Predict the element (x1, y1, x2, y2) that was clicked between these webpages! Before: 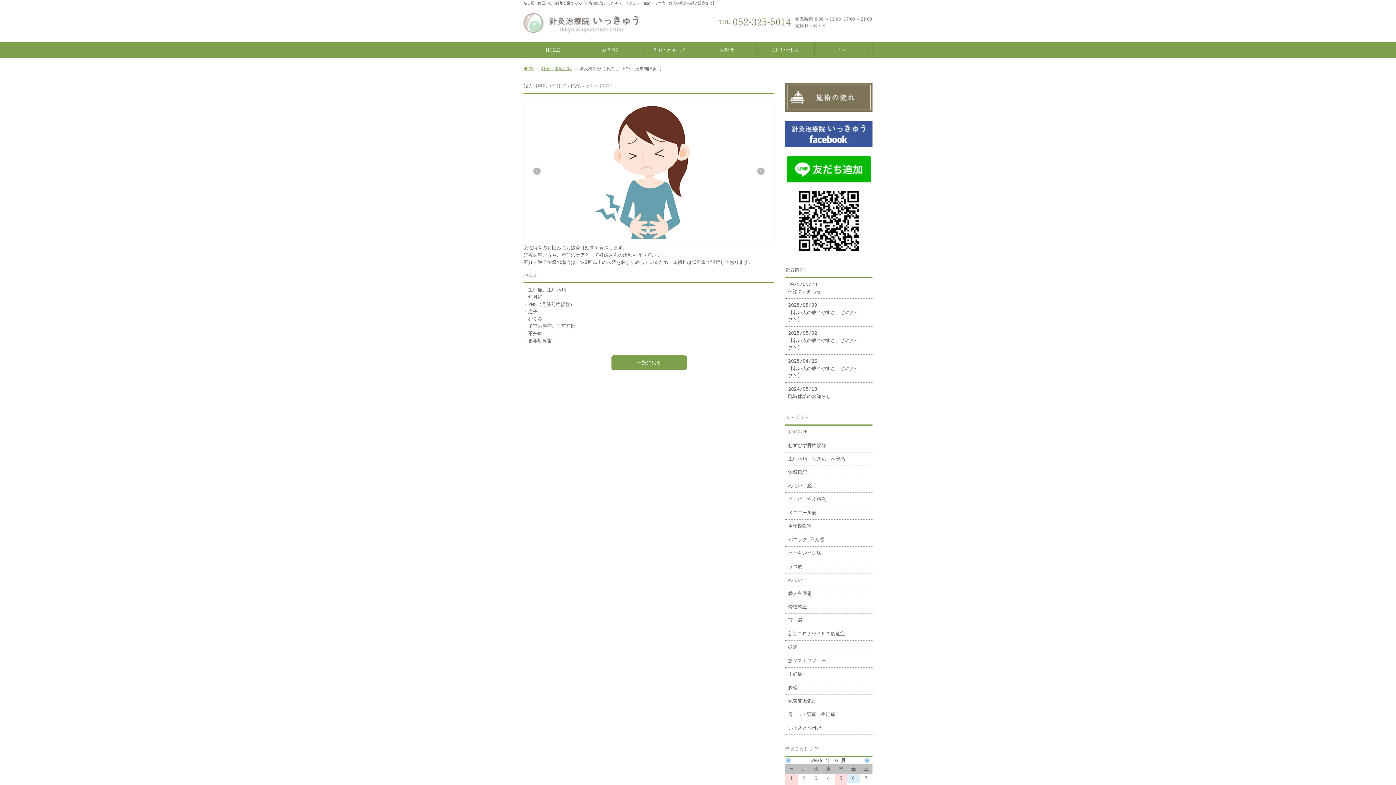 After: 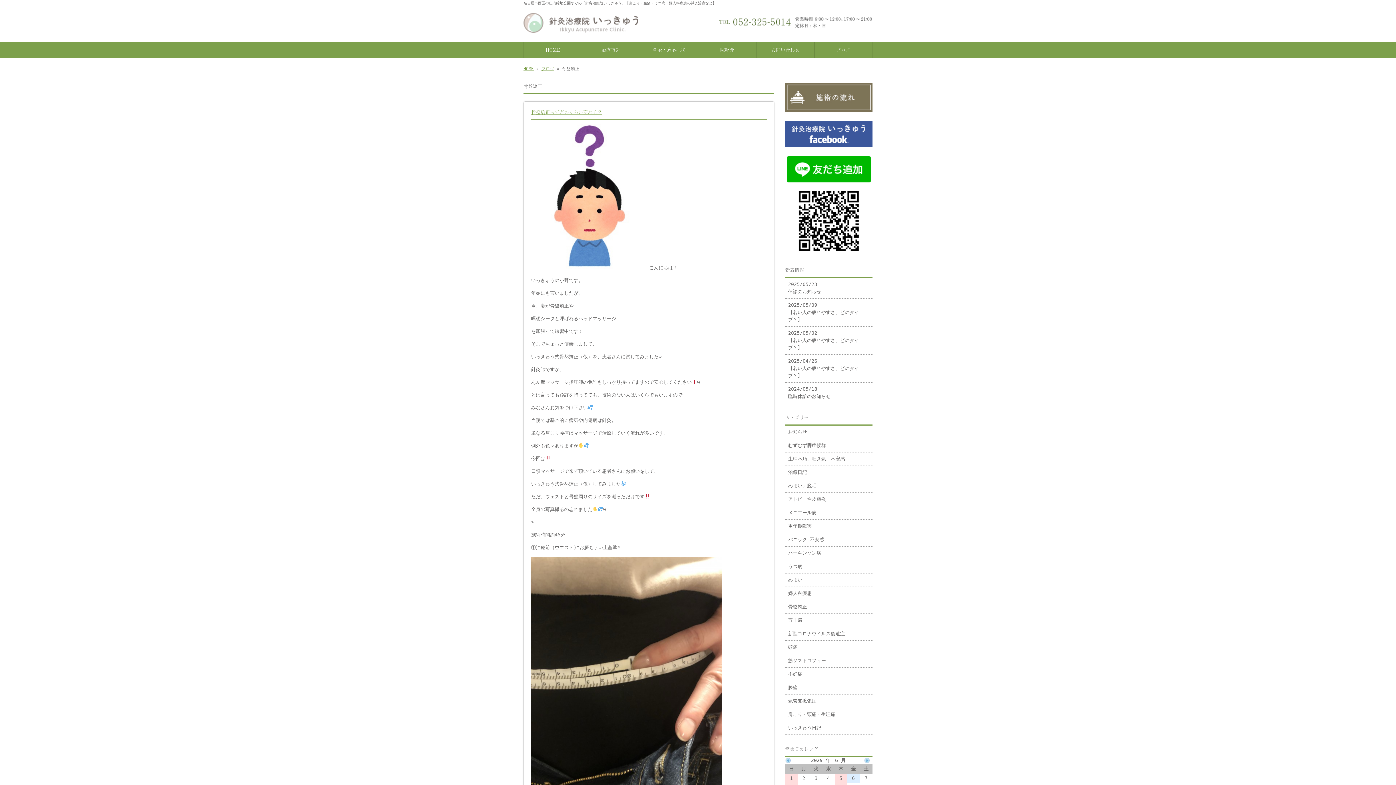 Action: bbox: (785, 600, 872, 614) label: 骨盤矯正